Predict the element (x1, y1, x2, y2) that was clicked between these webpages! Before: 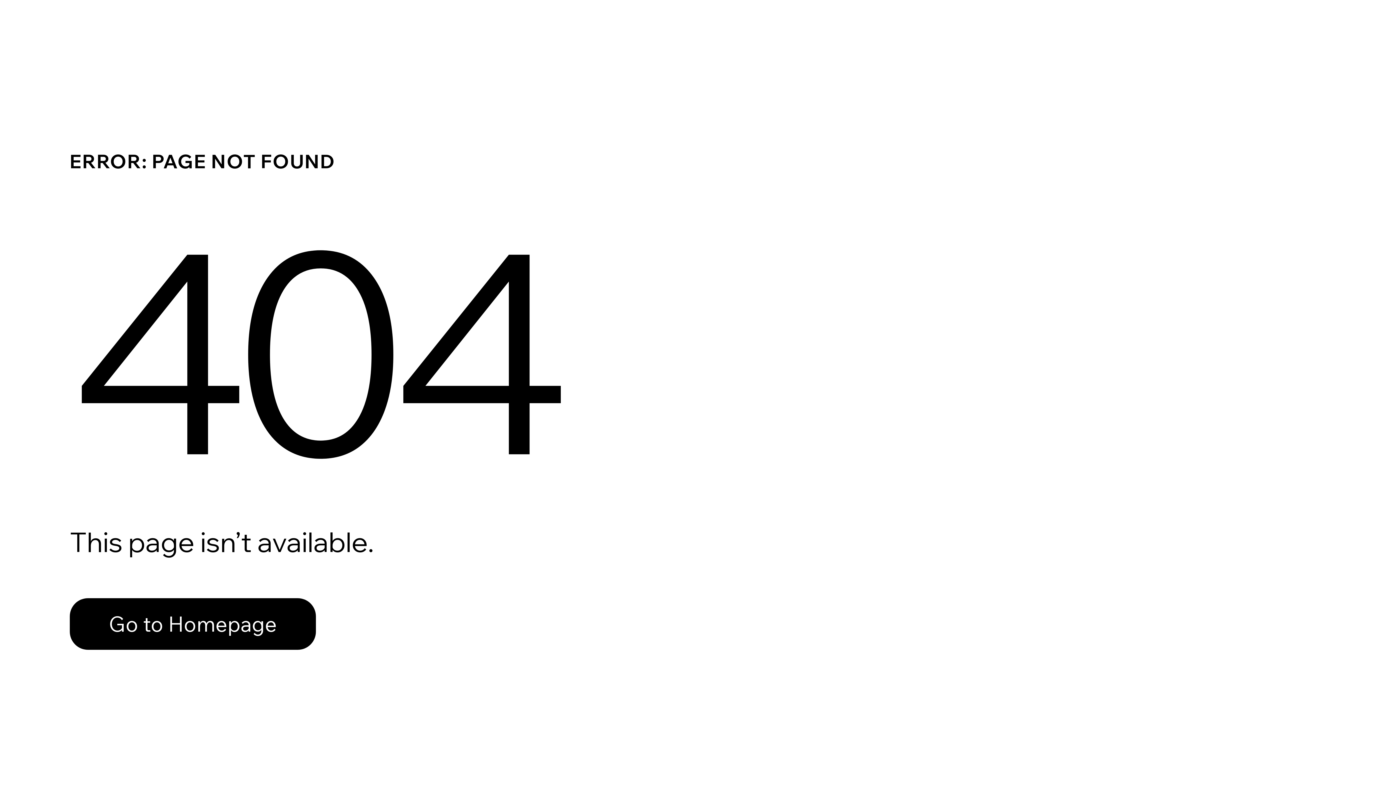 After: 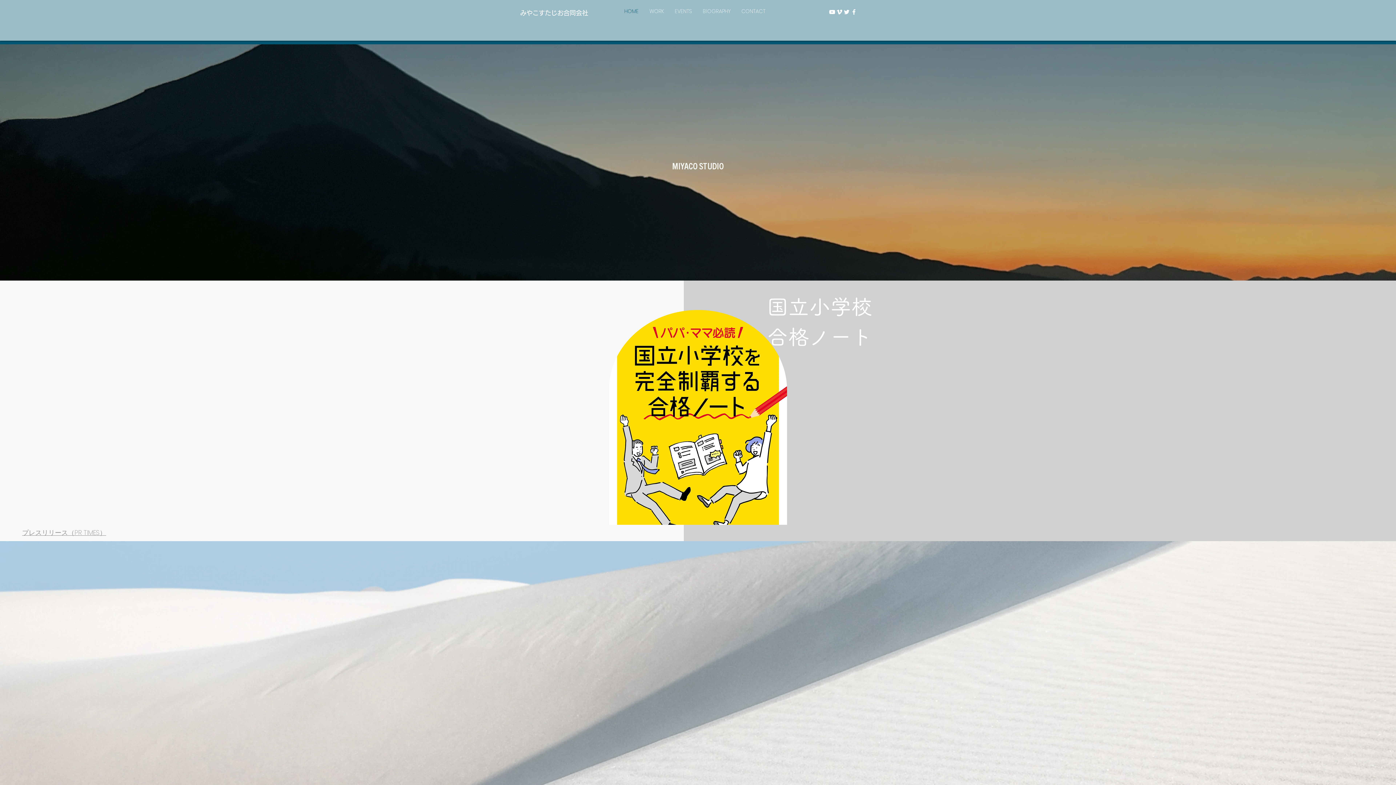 Action: label: Go to Homepage bbox: (69, 582, 768, 659)